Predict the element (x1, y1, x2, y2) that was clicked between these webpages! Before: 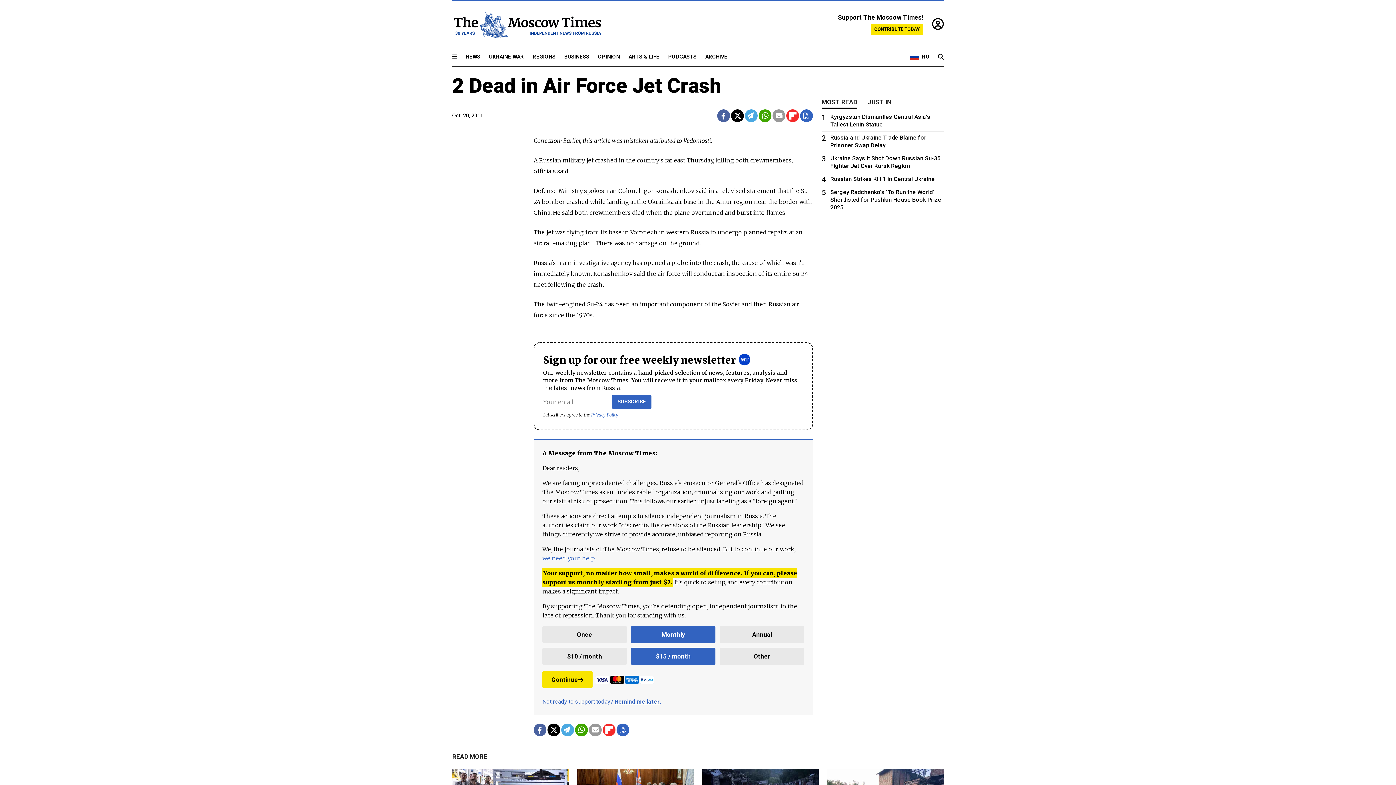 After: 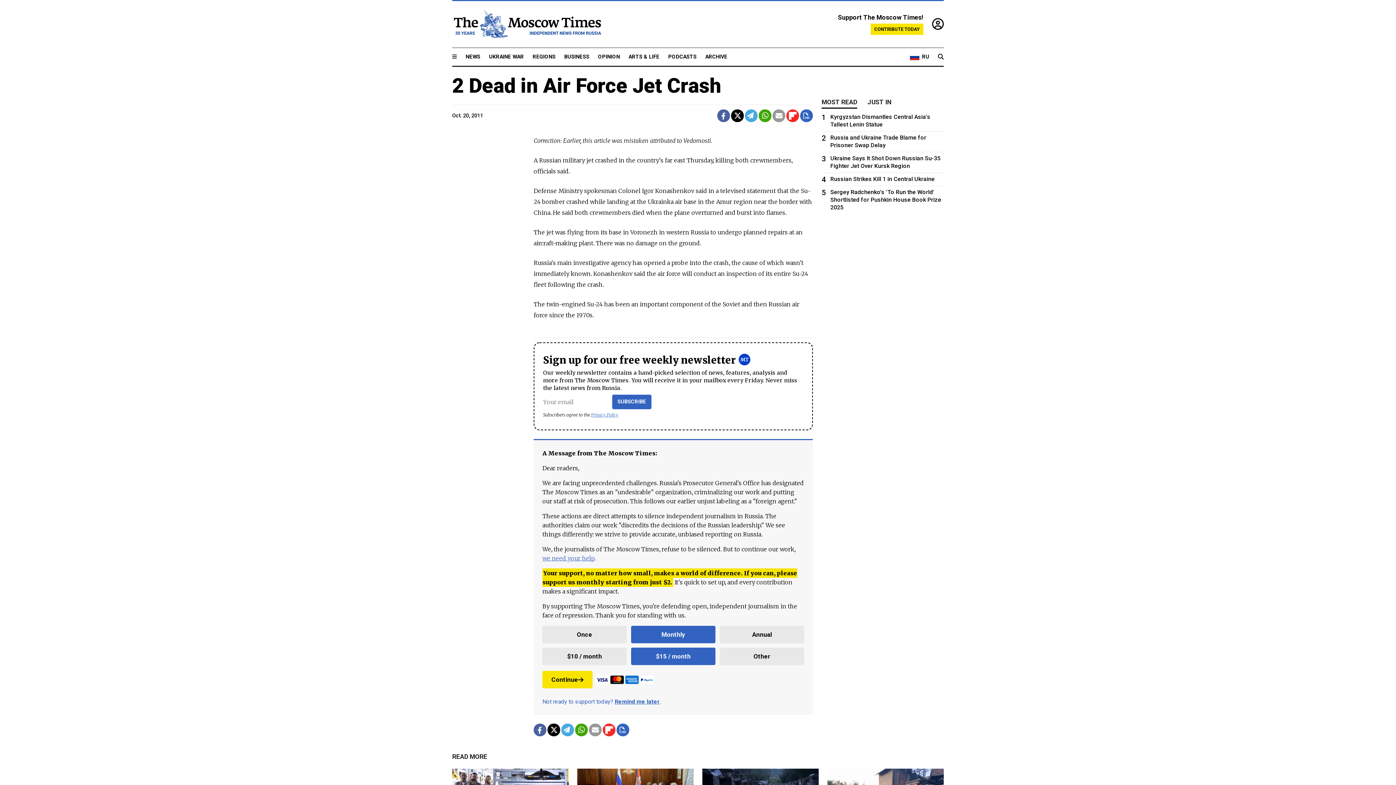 Action: bbox: (882, 76, 883, 83)